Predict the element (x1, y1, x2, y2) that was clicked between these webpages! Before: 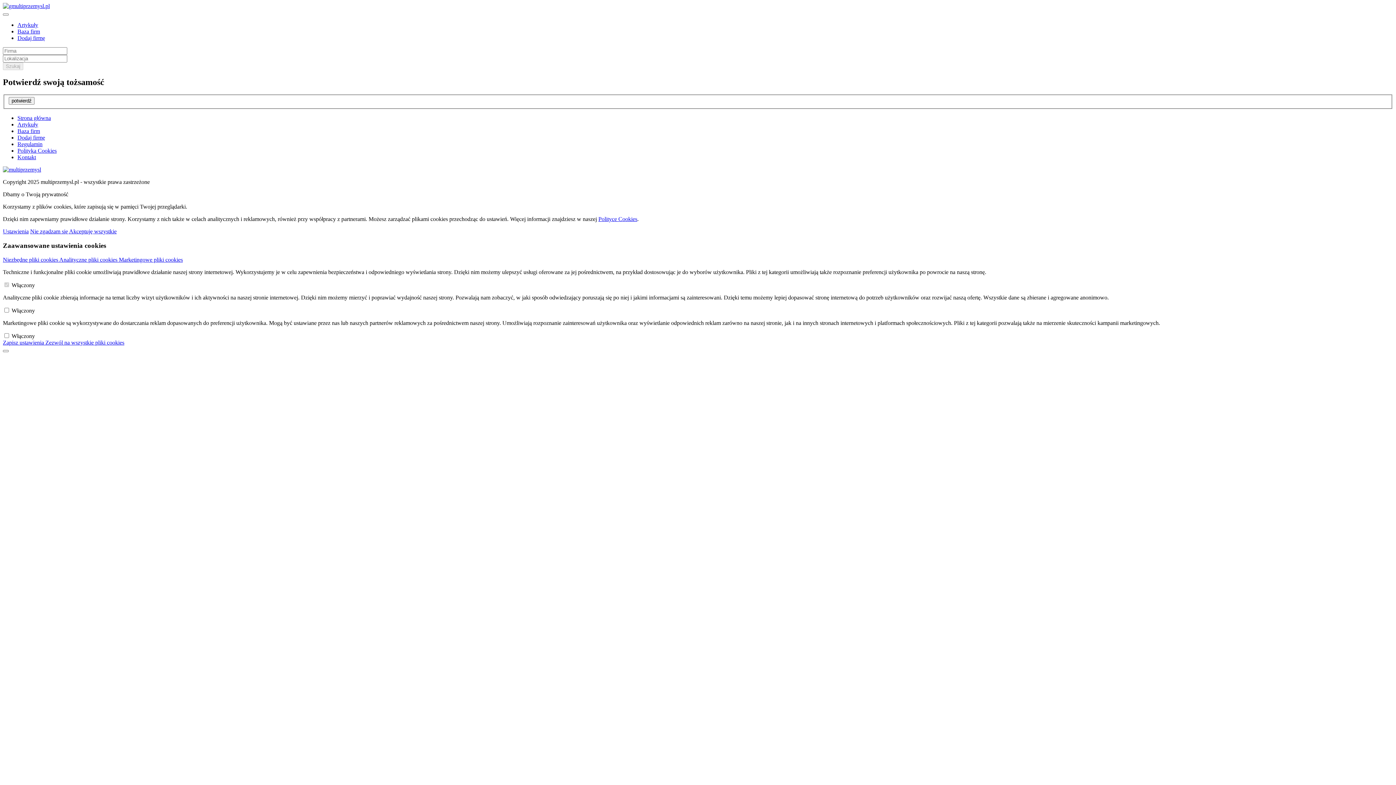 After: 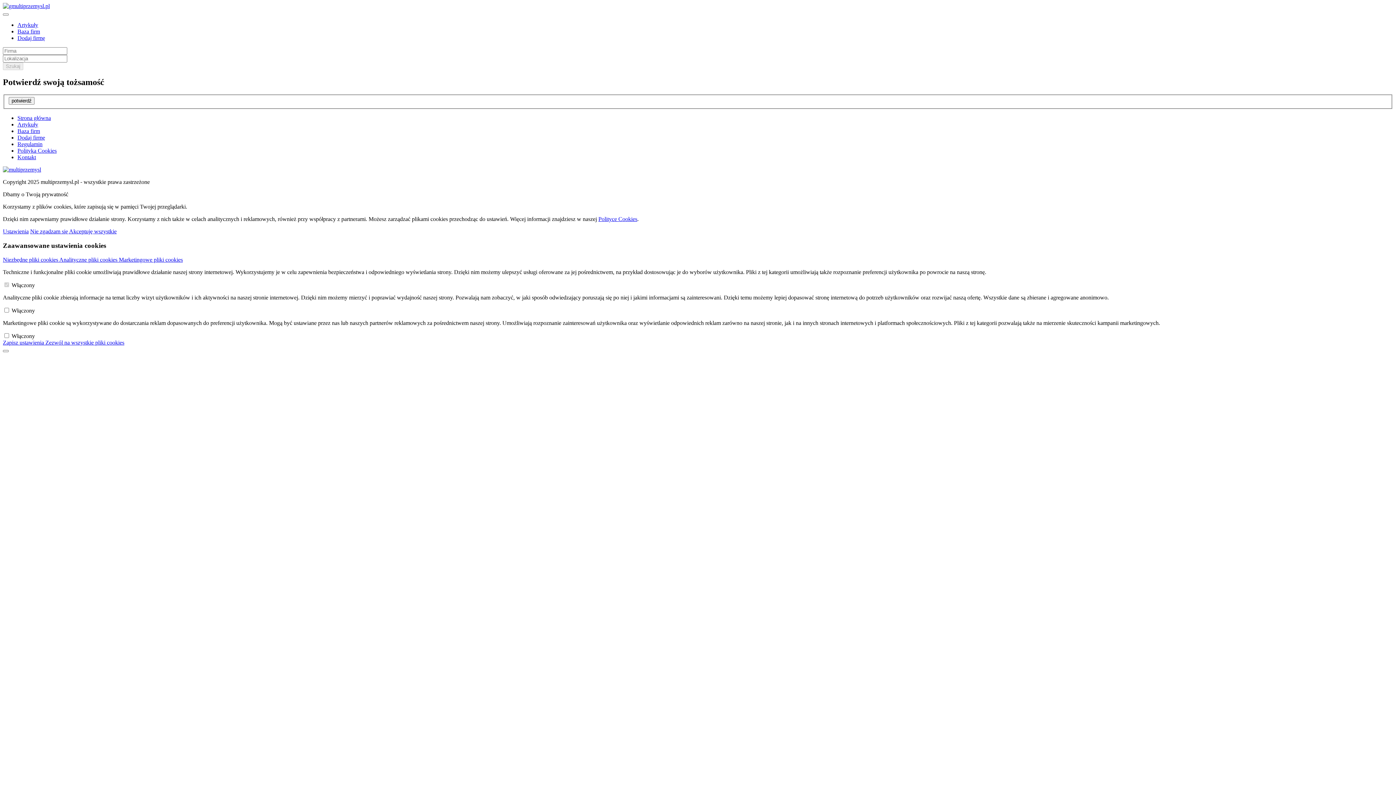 Action: bbox: (118, 256, 182, 262) label: Marketingowe pliki cookies